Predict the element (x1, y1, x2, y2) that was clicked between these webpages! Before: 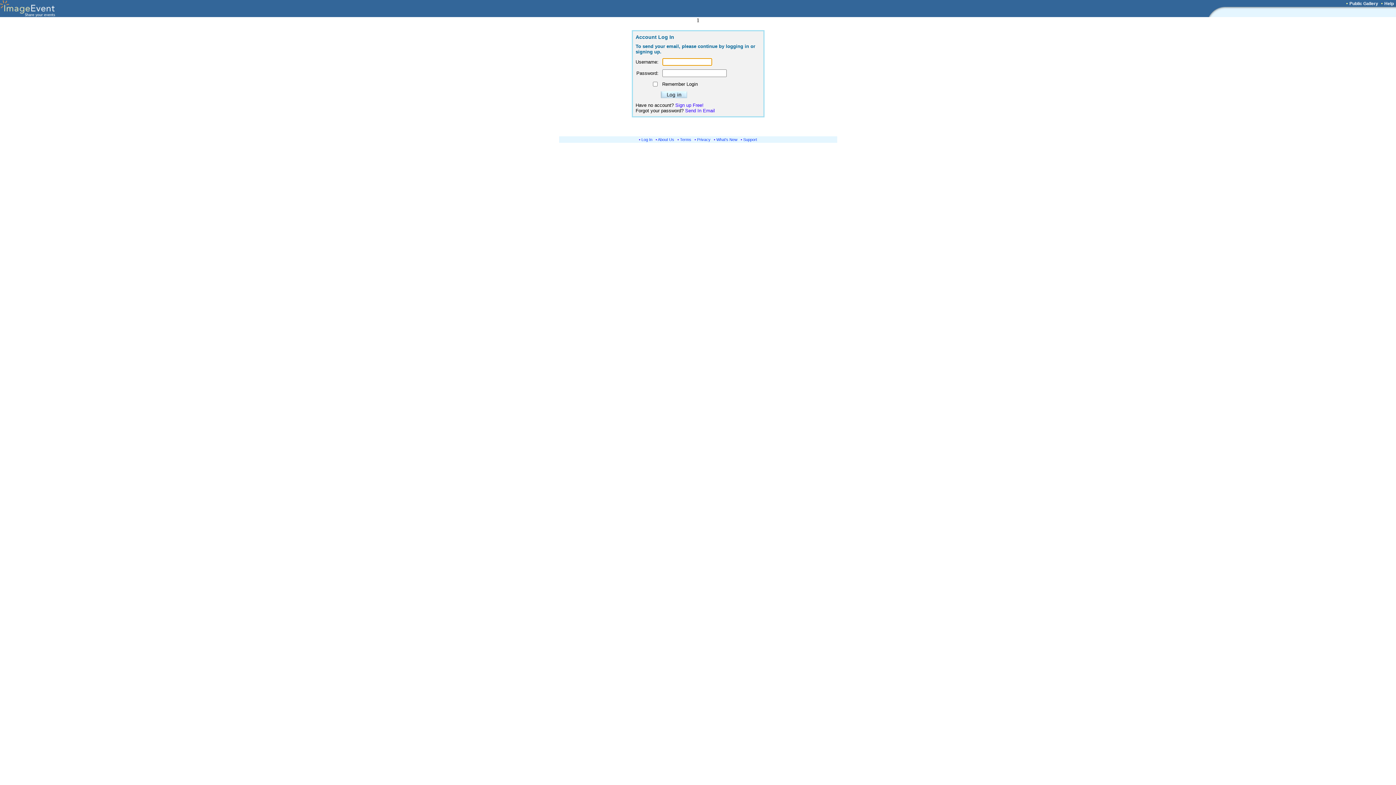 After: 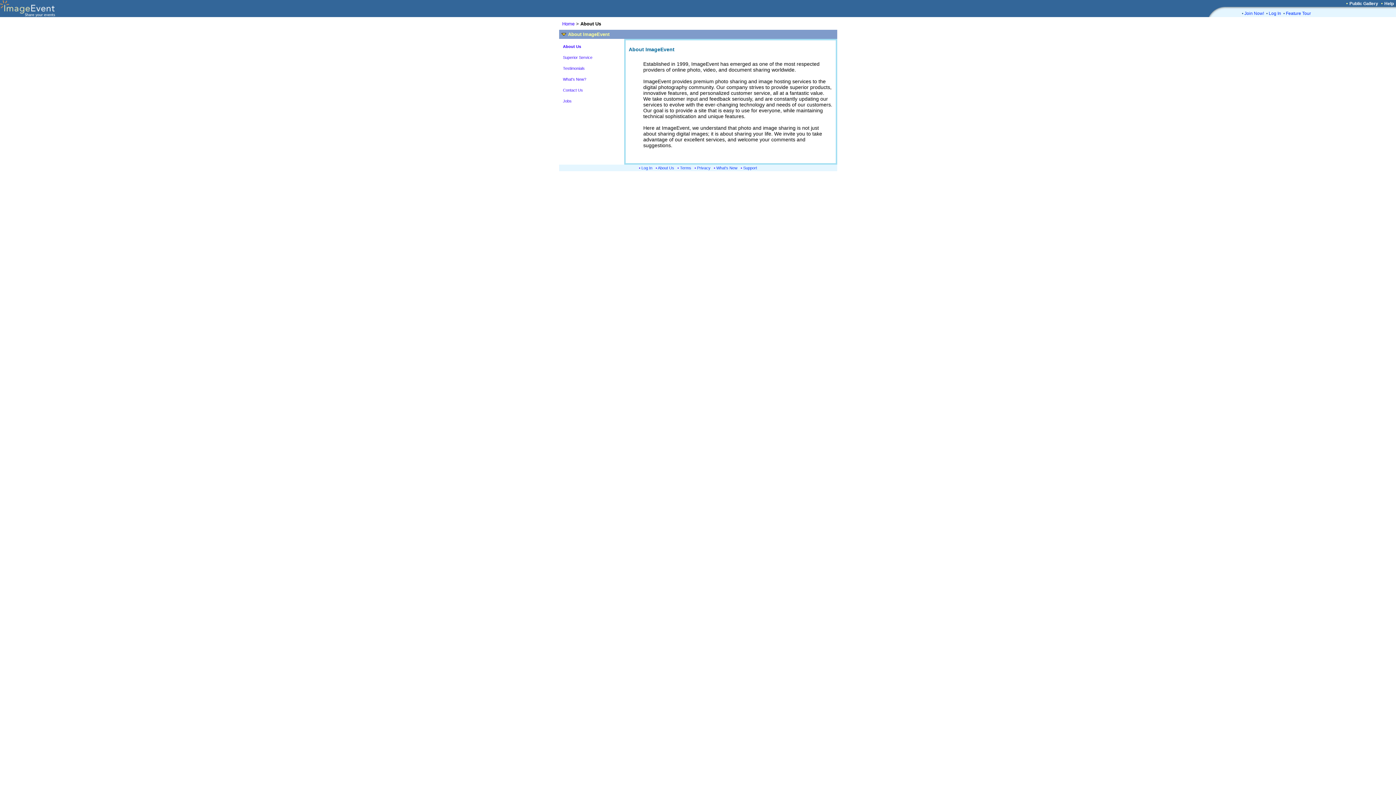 Action: bbox: (658, 137, 674, 141) label: About Us